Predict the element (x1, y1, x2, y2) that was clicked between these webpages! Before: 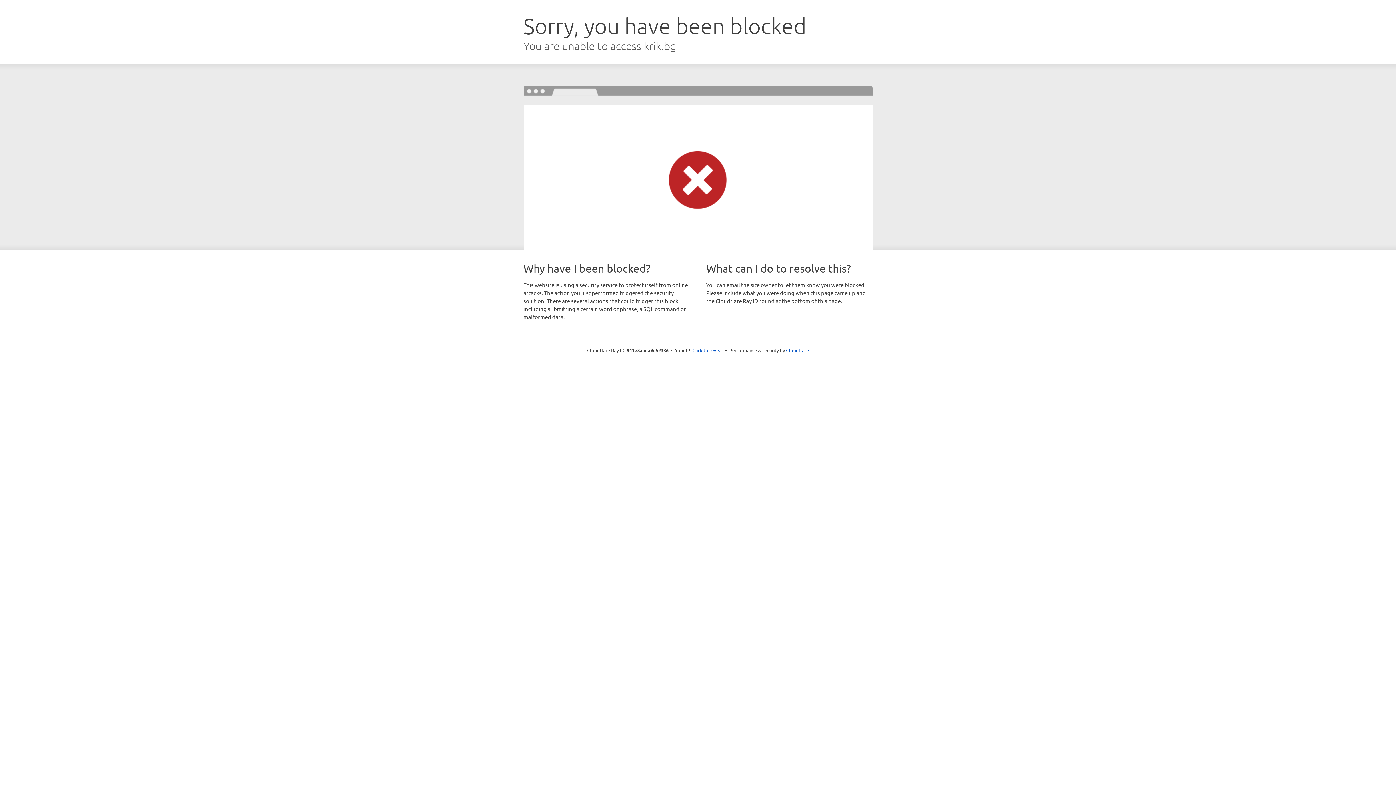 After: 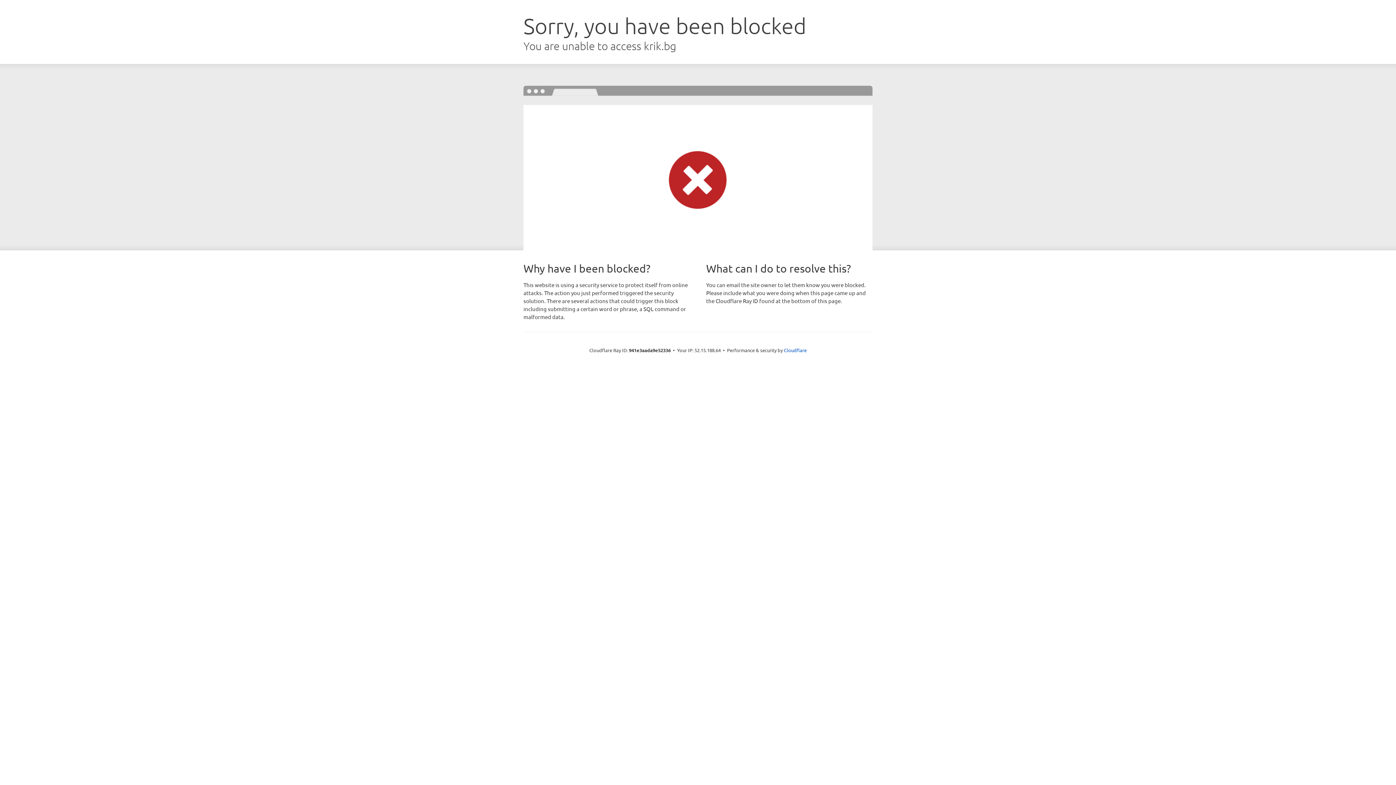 Action: bbox: (692, 346, 723, 353) label: Click to reveal